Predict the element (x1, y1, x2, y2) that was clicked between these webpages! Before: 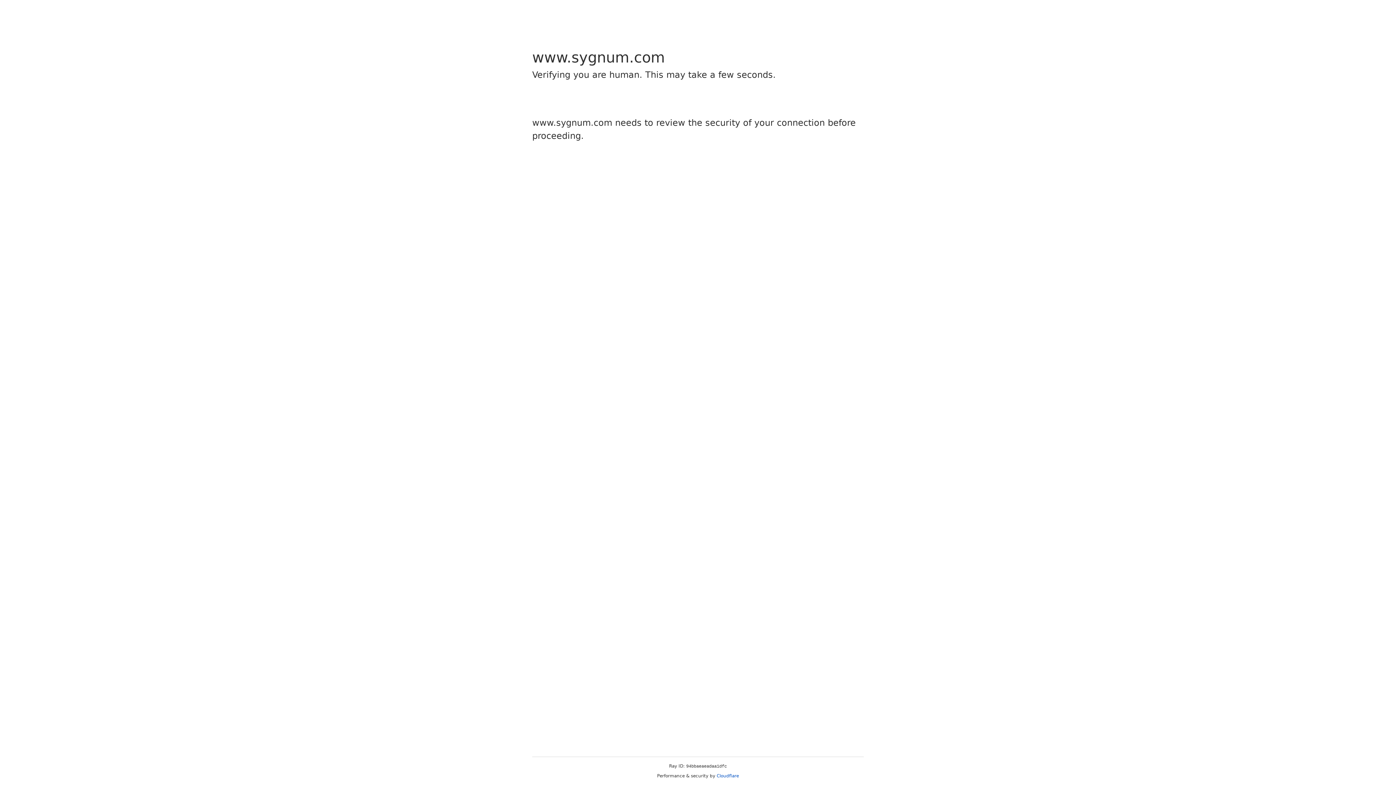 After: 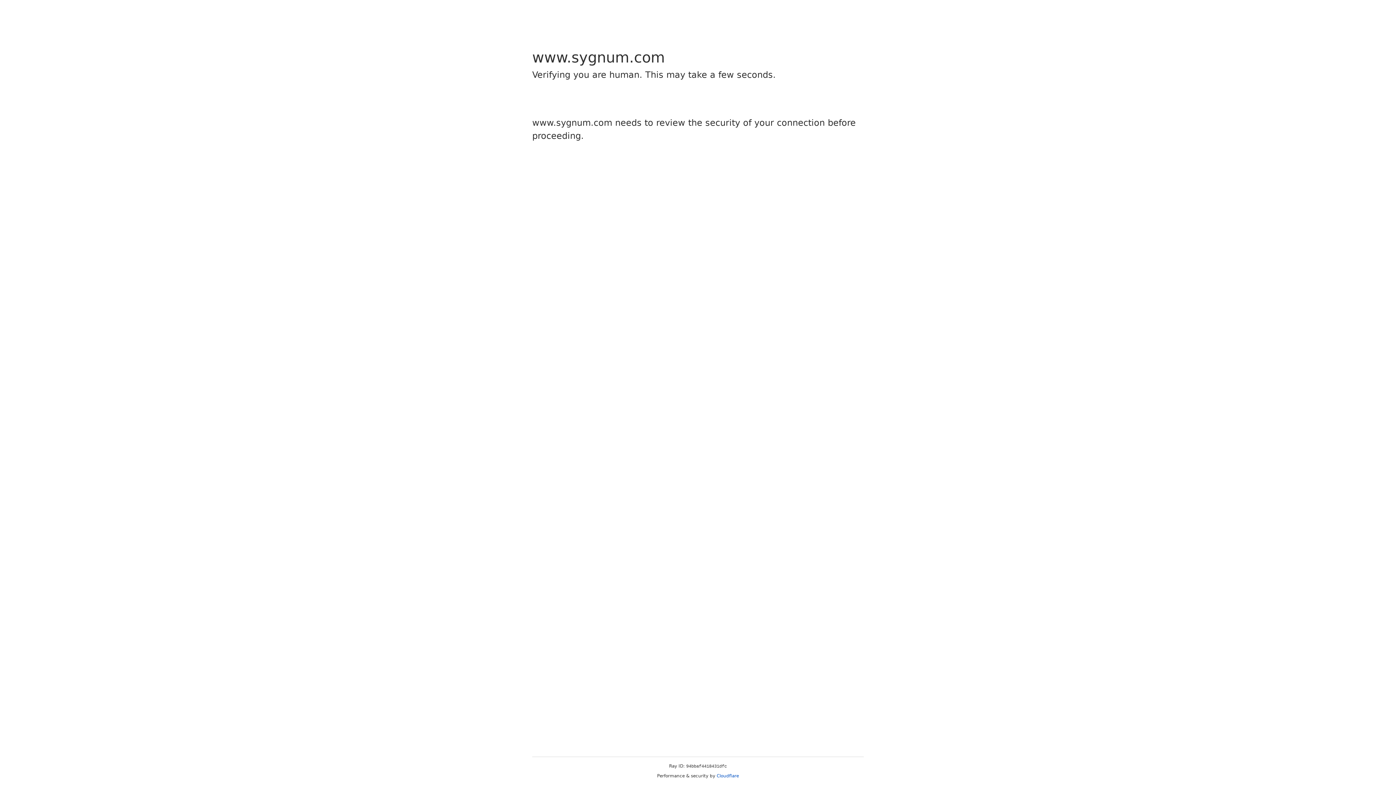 Action: label: Cloudflare bbox: (716, 773, 739, 778)